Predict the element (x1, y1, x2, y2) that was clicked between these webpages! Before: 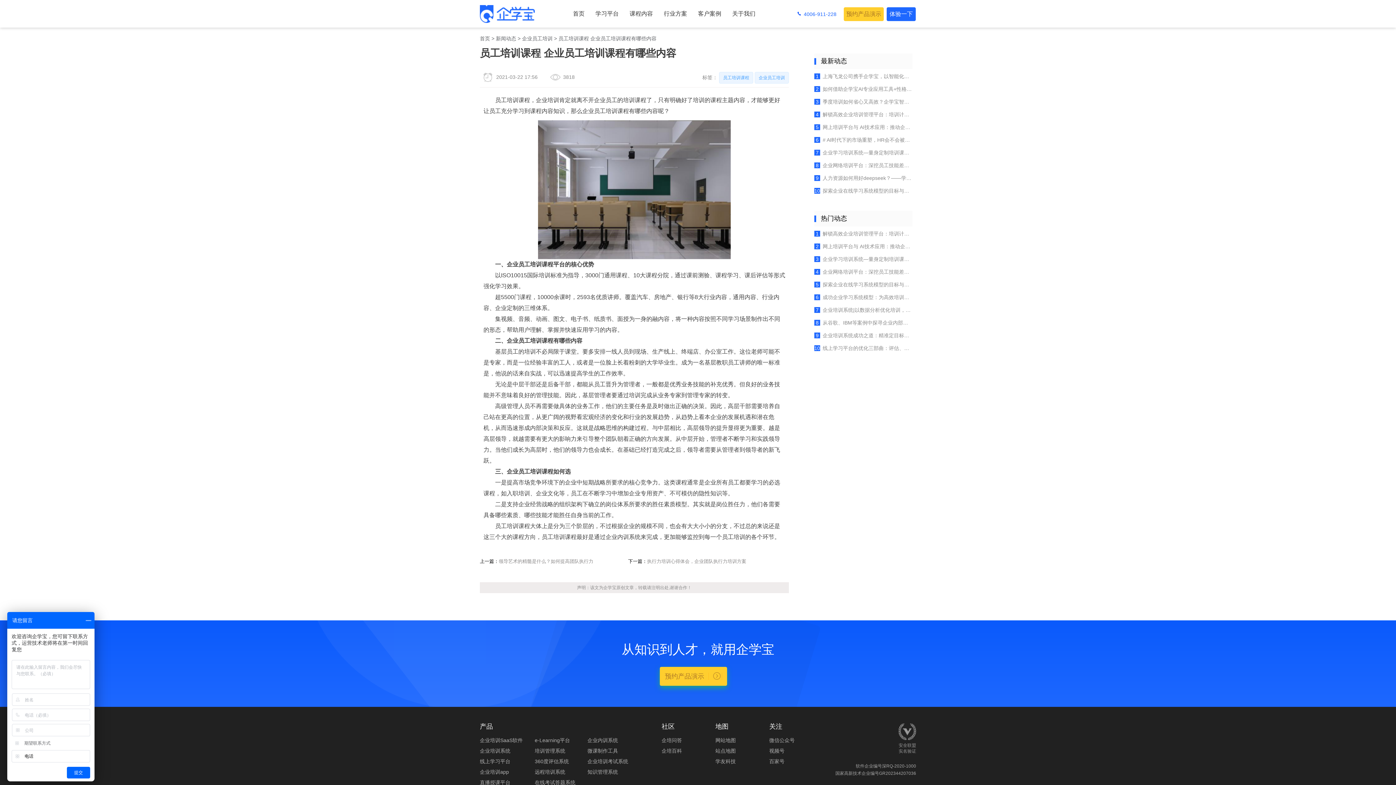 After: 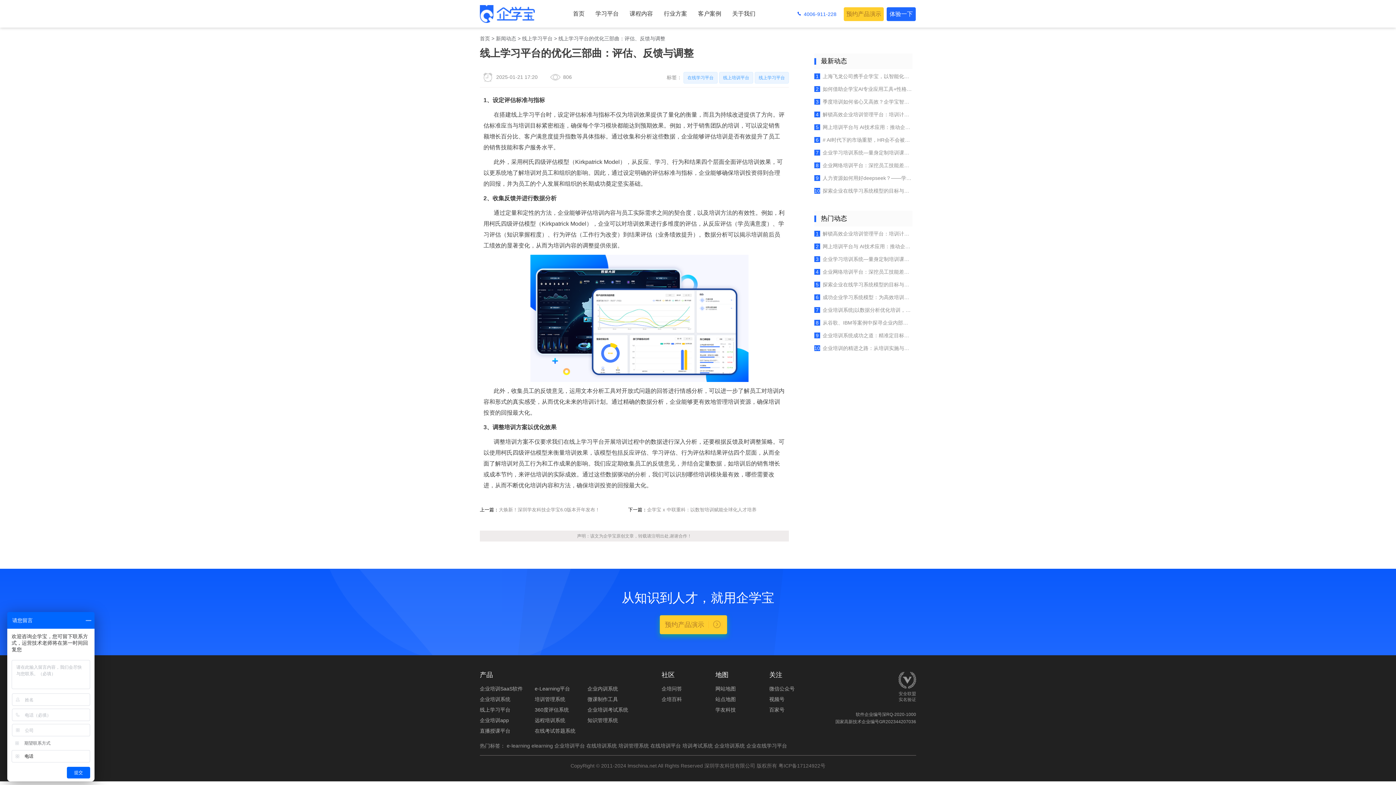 Action: label: 10线上学习平台的优化三部曲：评估、反馈与调整 bbox: (814, 344, 912, 353)